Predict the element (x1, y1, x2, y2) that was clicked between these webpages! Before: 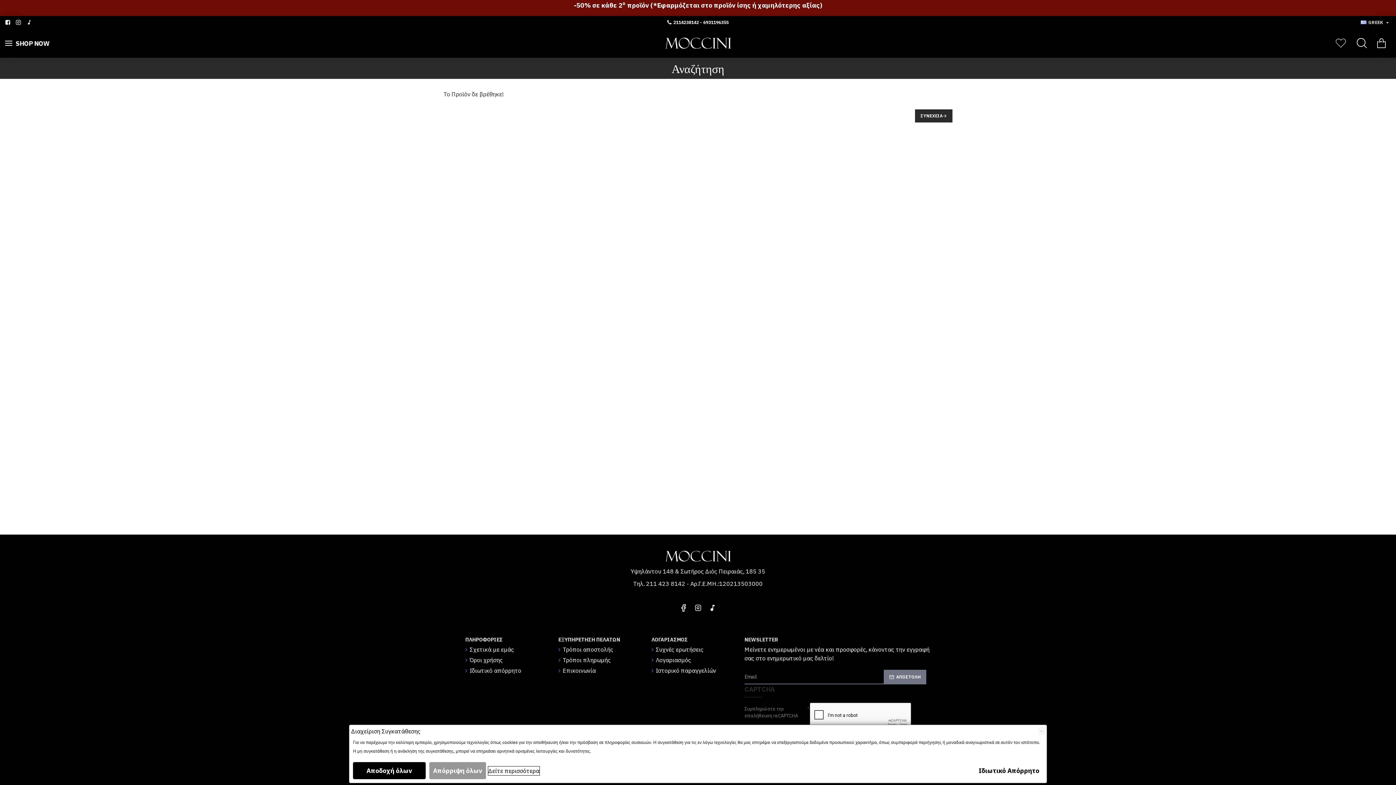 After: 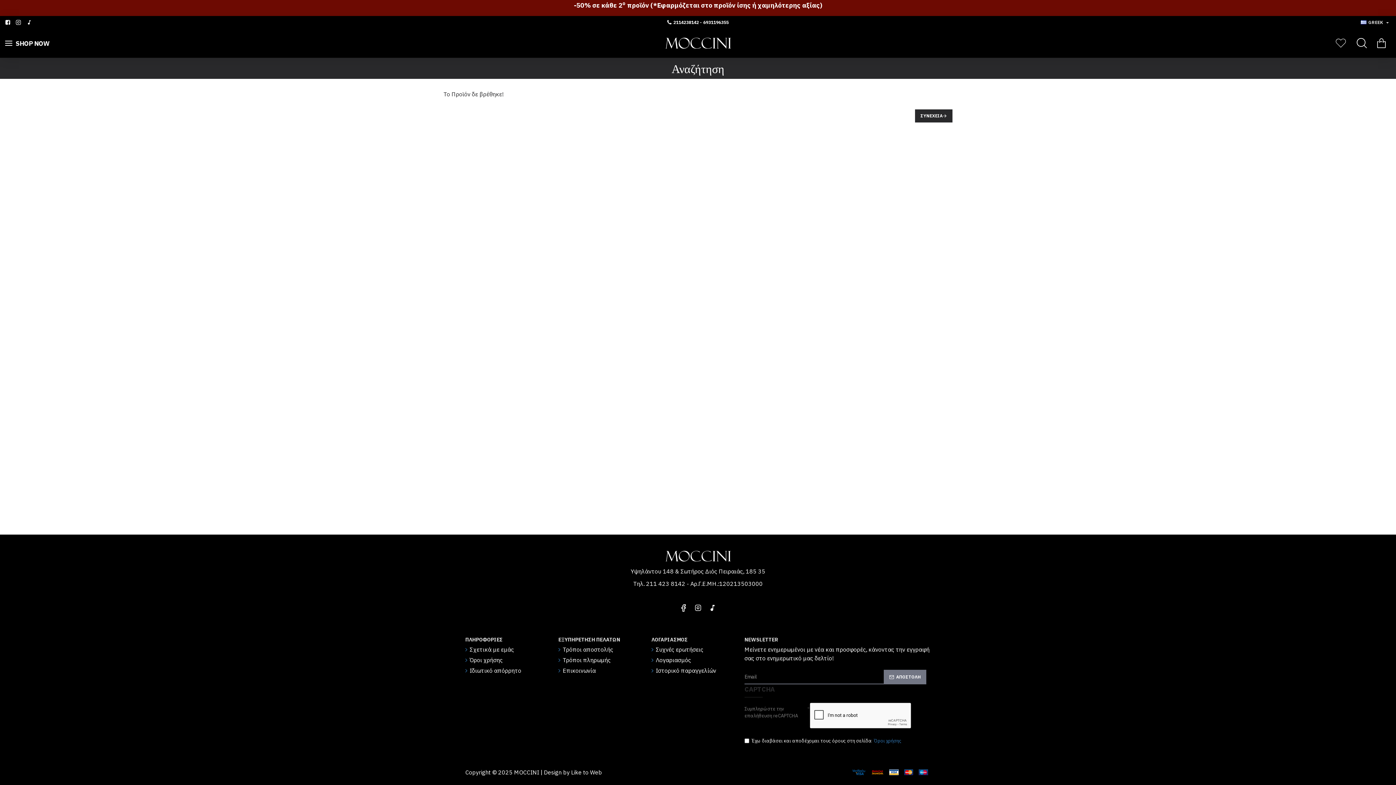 Action: label: Αποδοχή όλων bbox: (353, 762, 425, 779)